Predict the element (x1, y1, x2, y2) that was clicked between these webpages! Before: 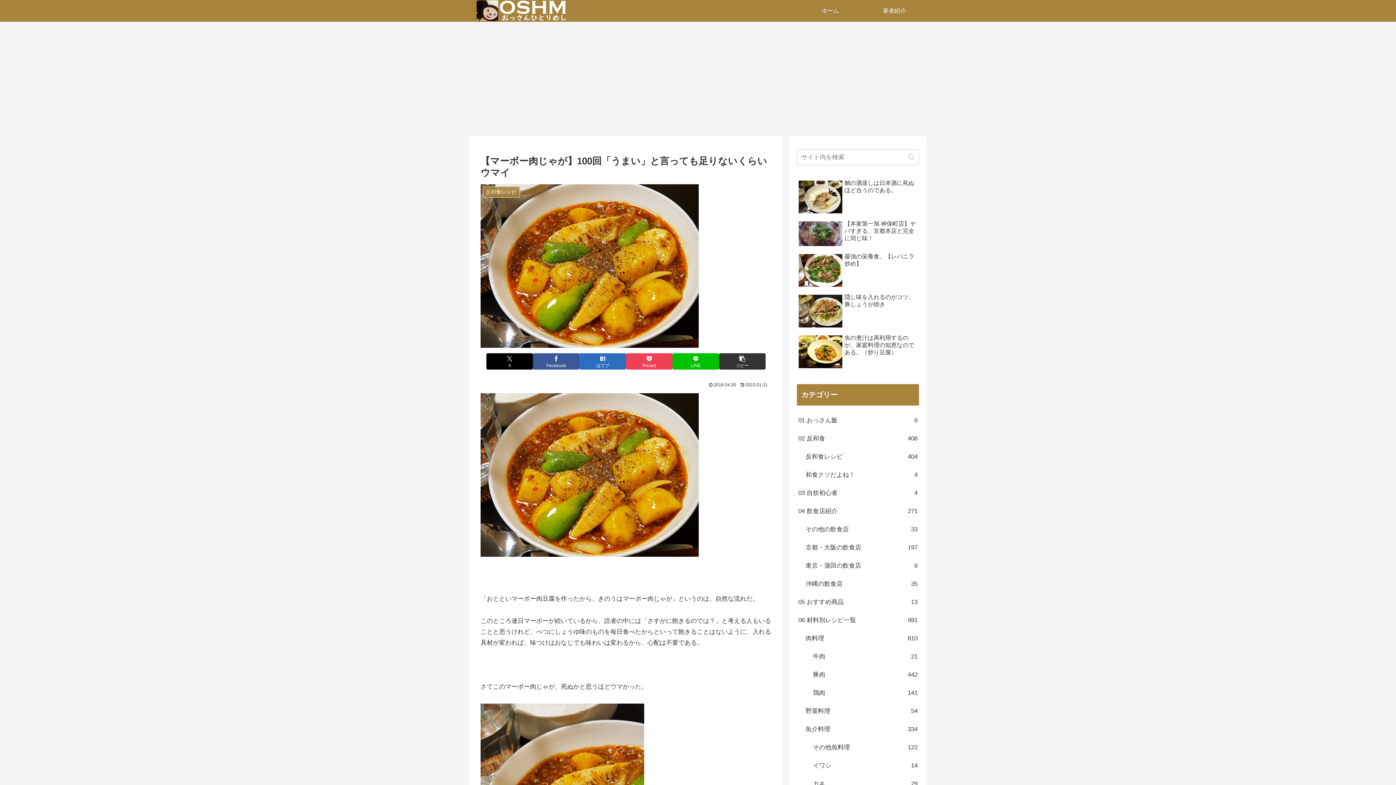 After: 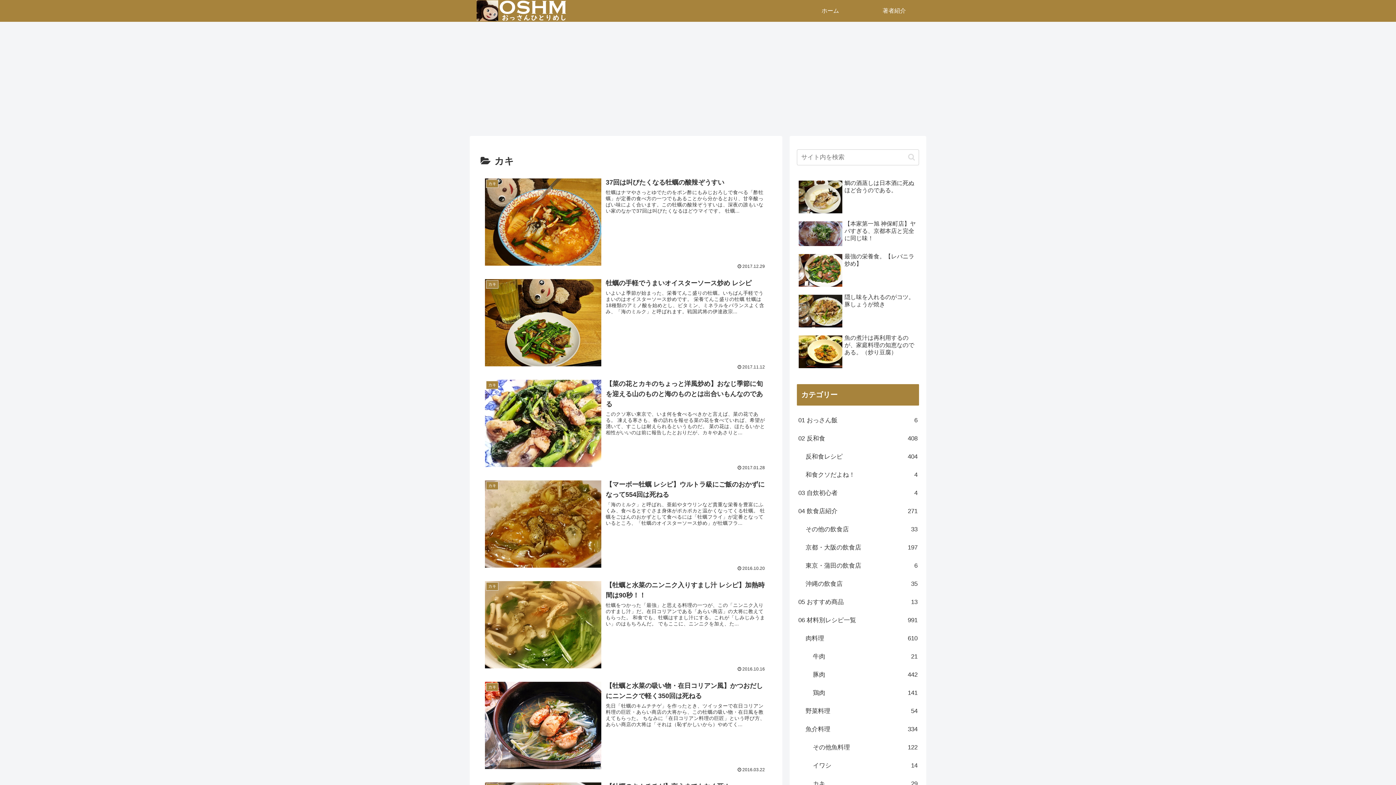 Action: label: カキ
29 bbox: (811, 775, 919, 793)